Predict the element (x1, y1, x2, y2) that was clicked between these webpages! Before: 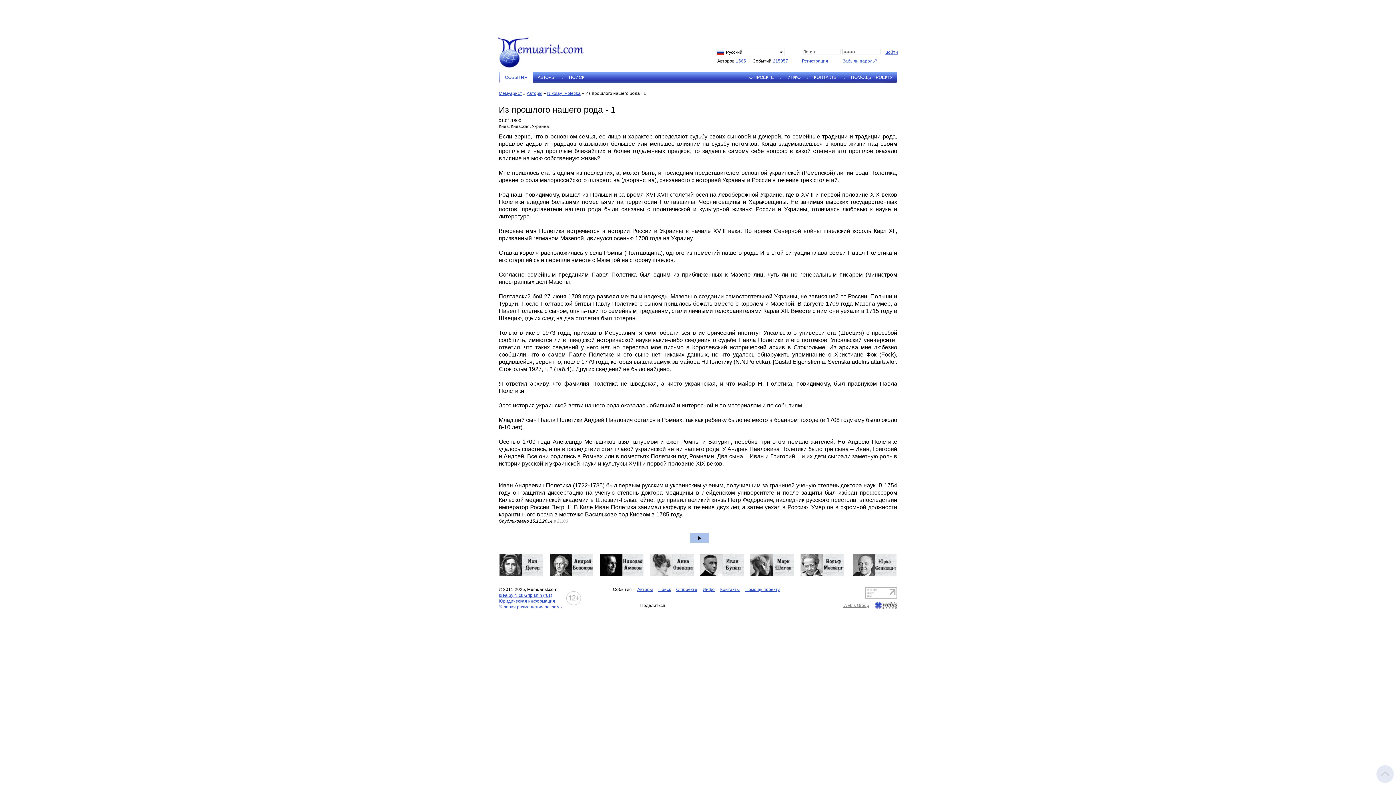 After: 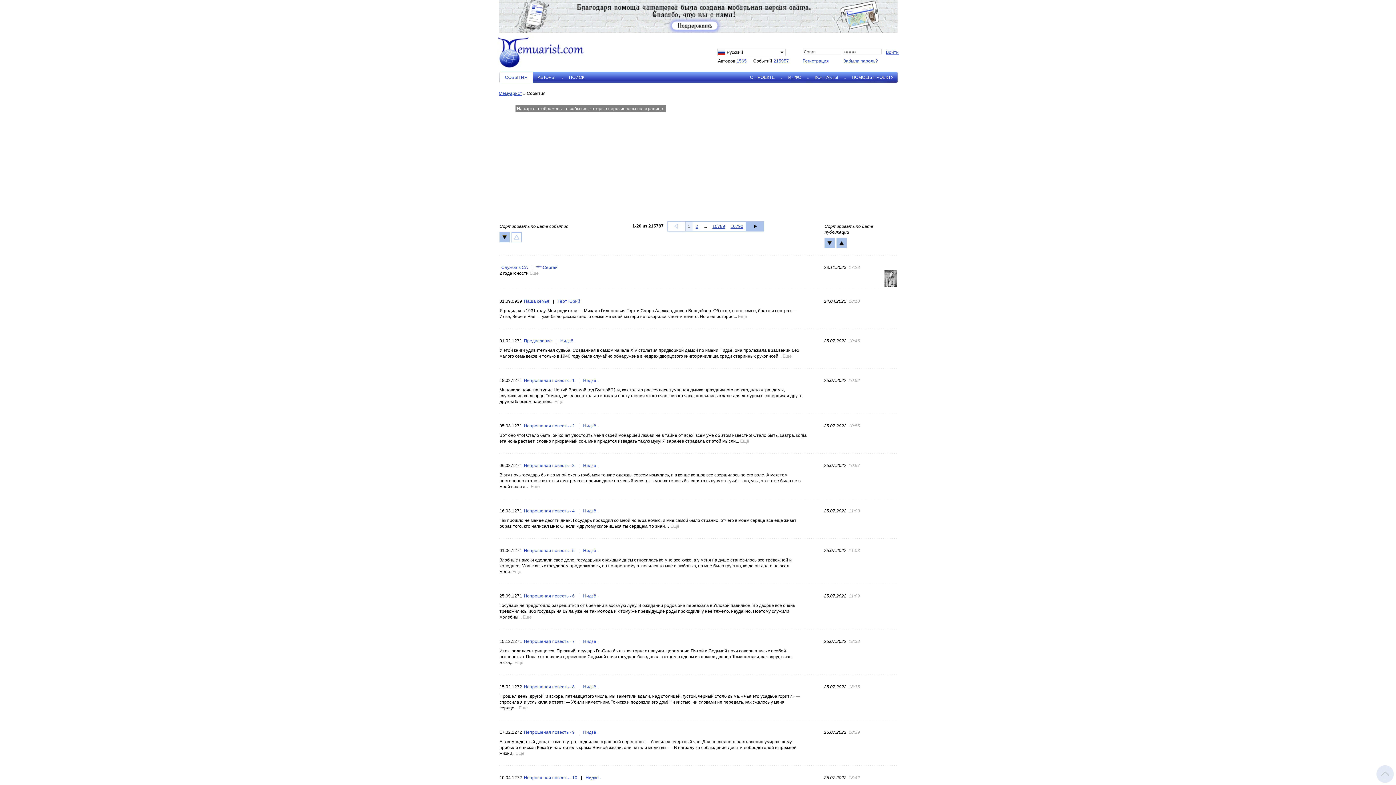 Action: label: 215957 bbox: (773, 58, 788, 63)